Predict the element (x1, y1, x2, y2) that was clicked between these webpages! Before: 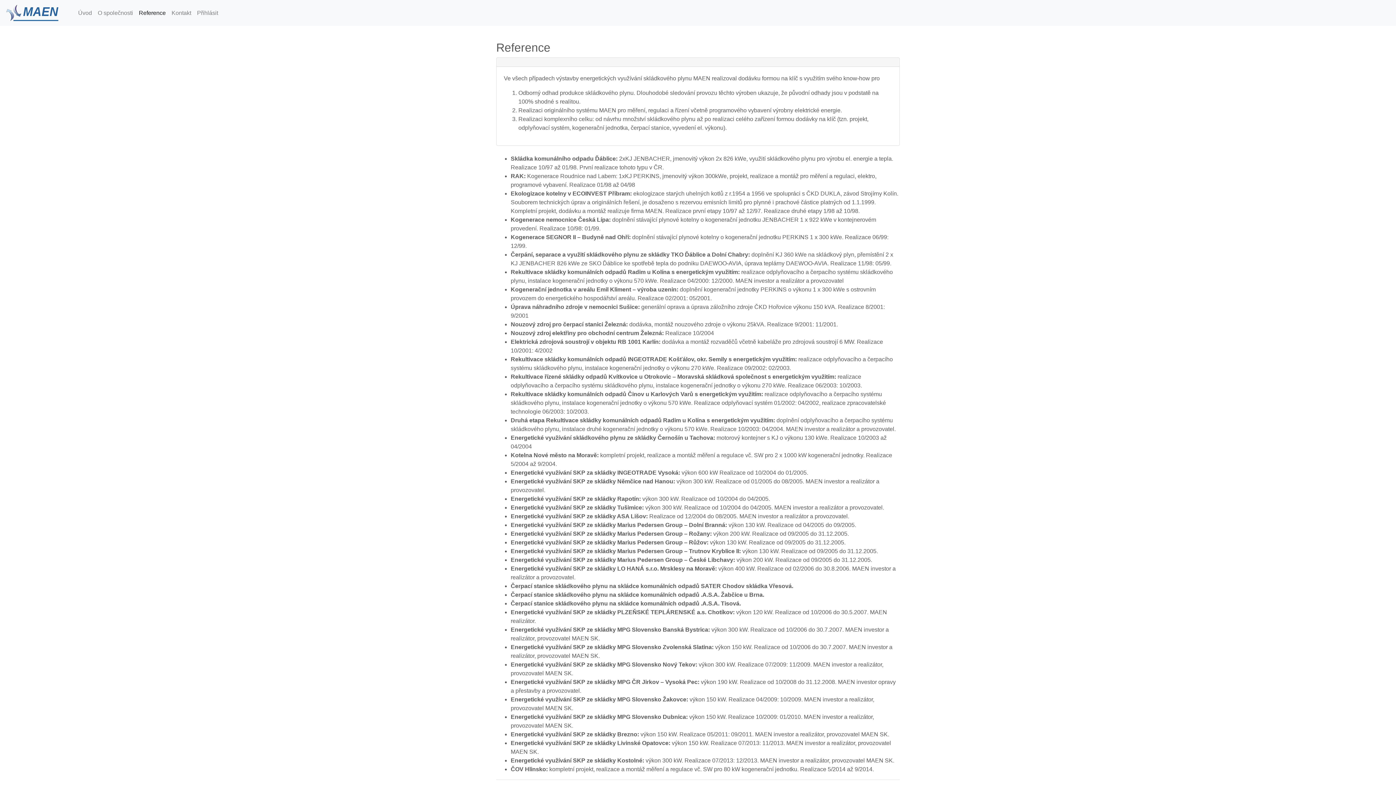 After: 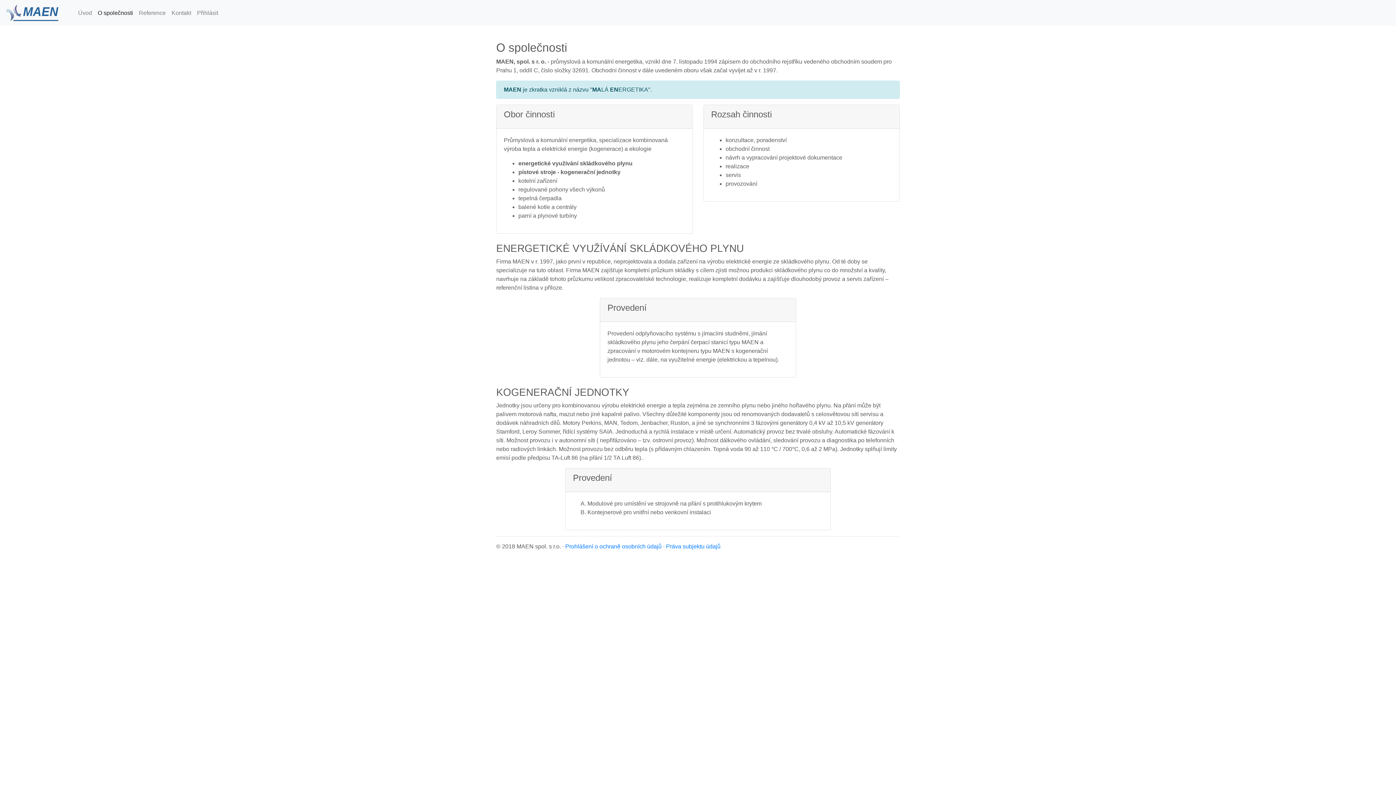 Action: label: O společnosti bbox: (94, 5, 136, 20)